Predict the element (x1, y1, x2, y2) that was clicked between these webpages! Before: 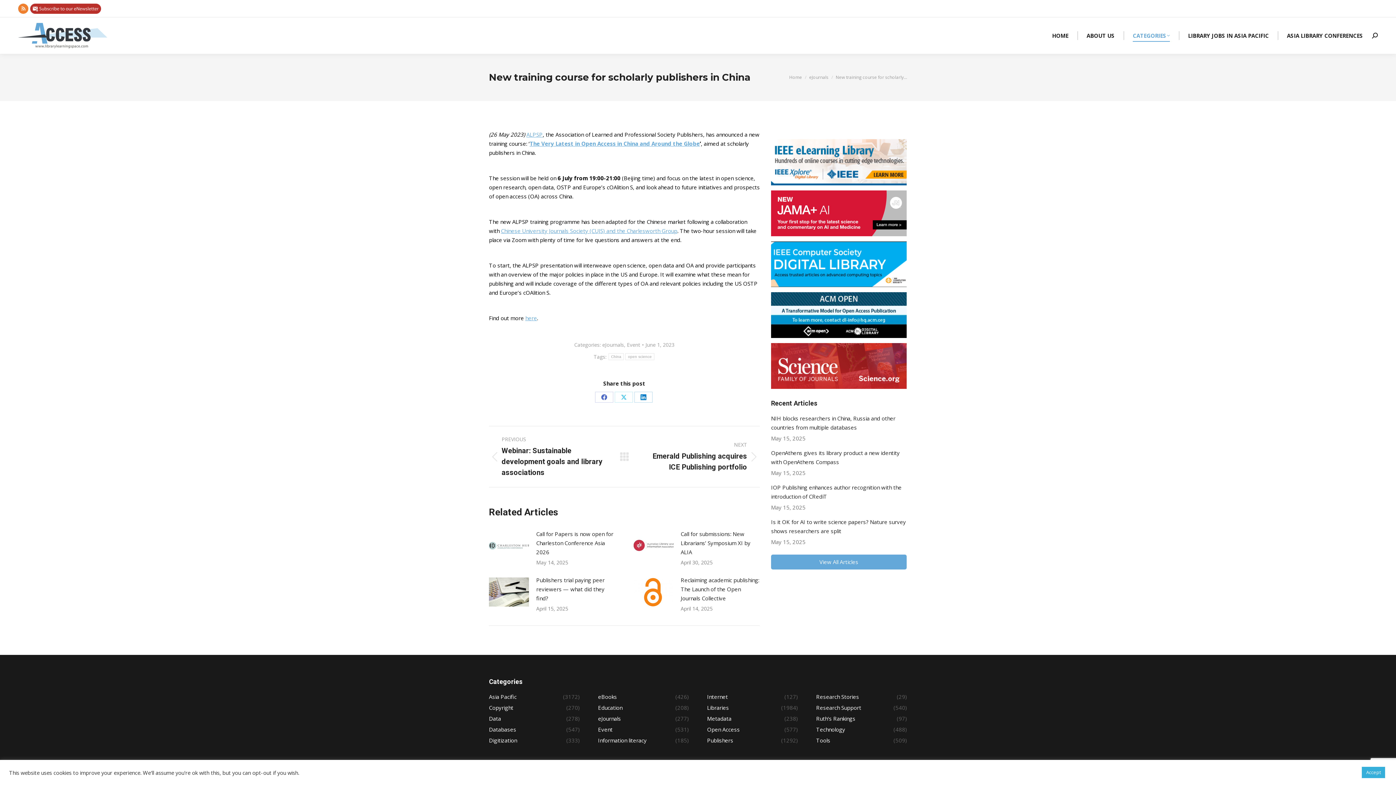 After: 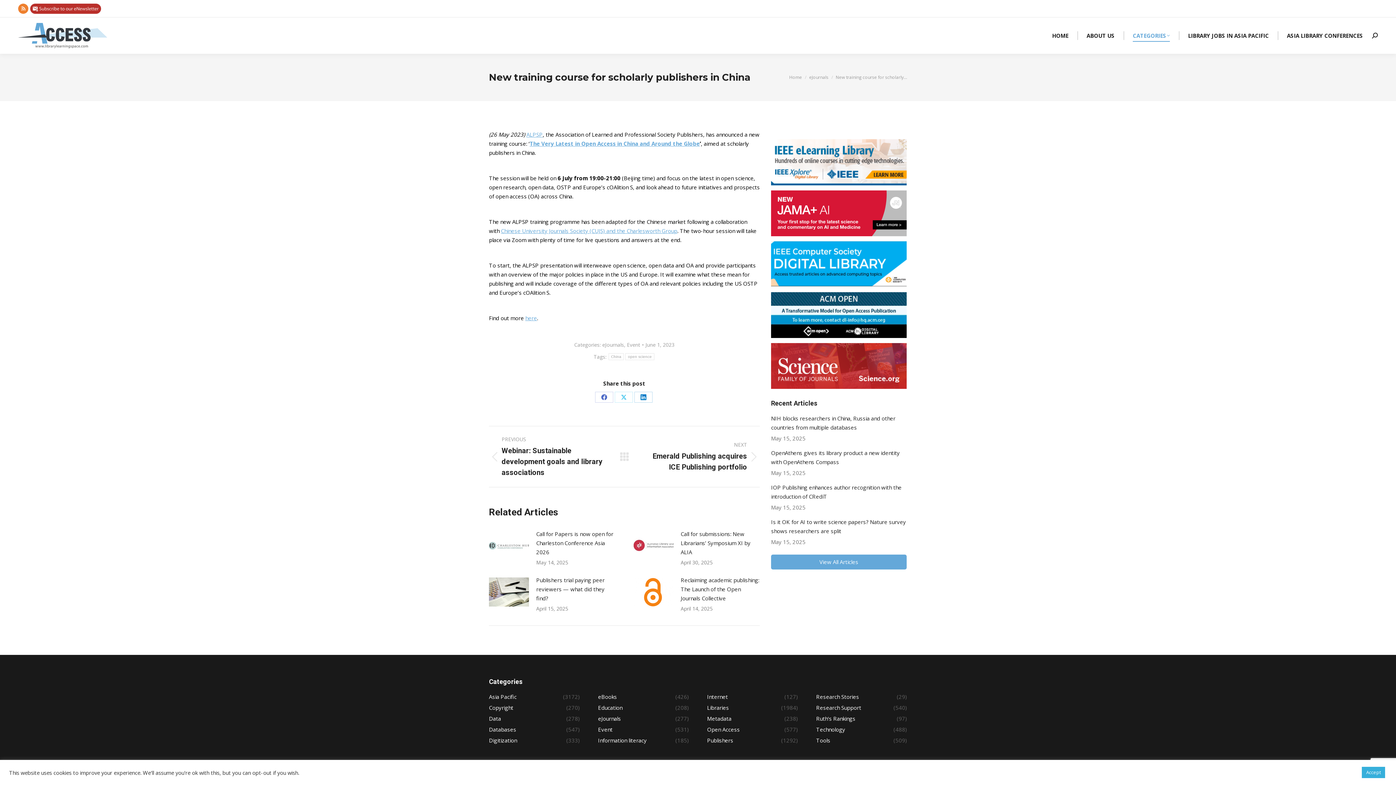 Action: bbox: (771, 281, 906, 288)